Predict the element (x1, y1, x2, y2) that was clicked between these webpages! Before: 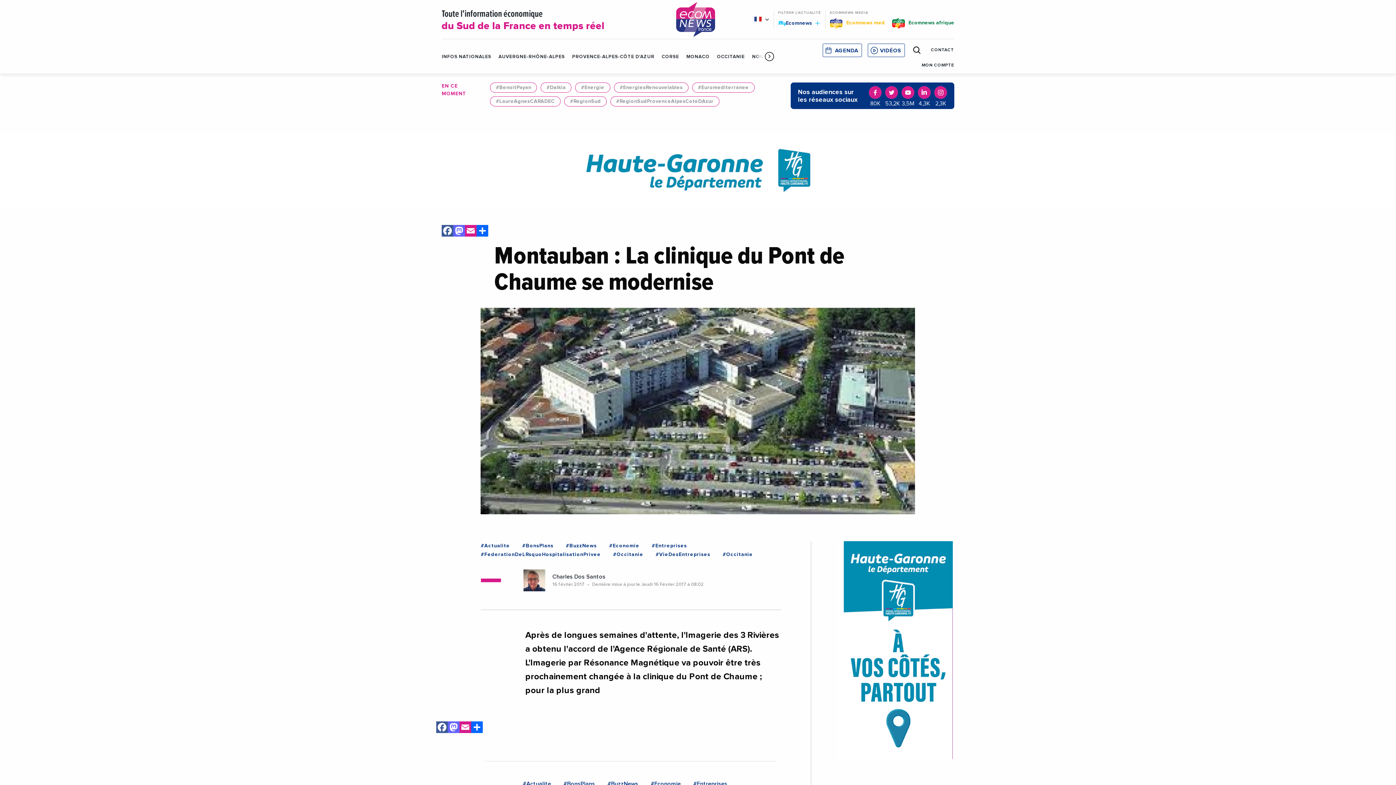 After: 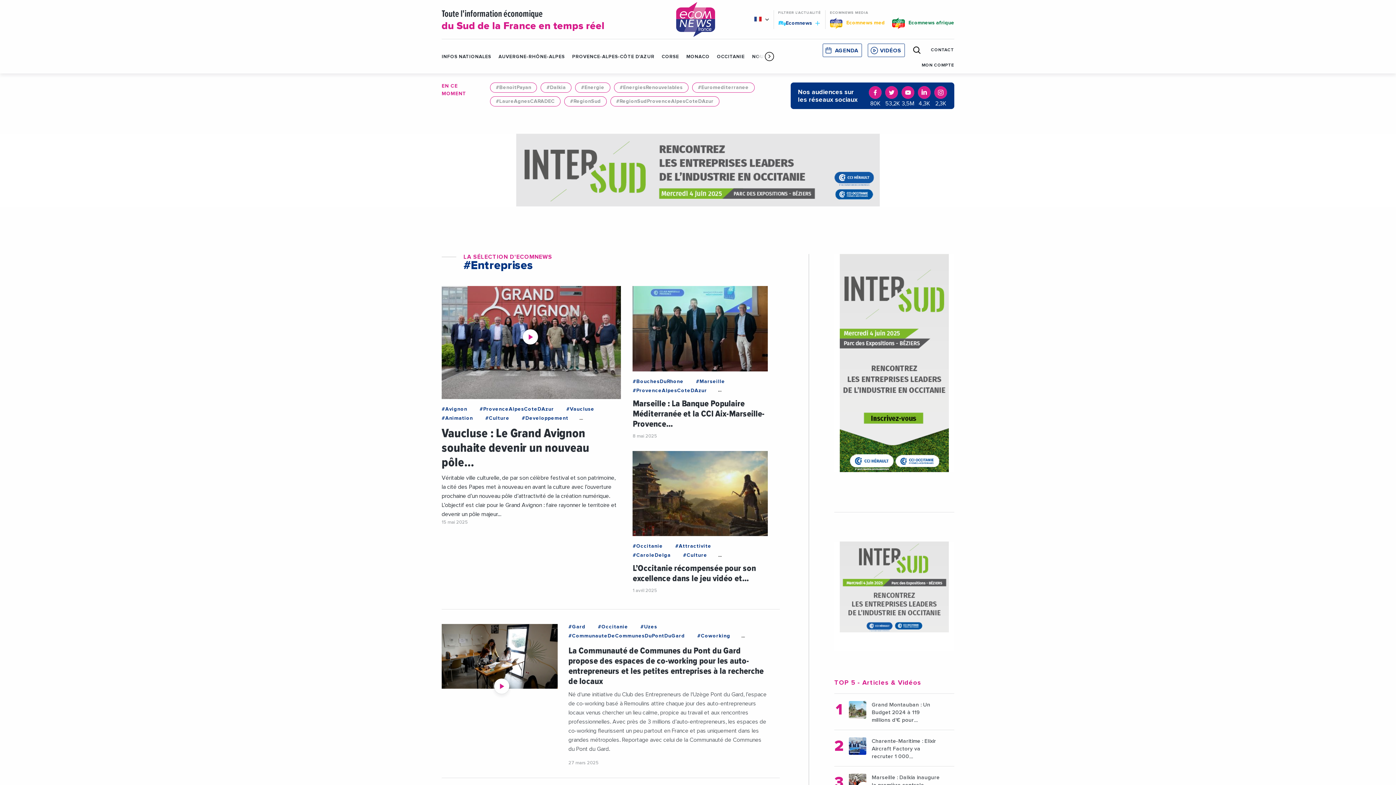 Action: label: #Entreprises bbox: (651, 542, 687, 550)